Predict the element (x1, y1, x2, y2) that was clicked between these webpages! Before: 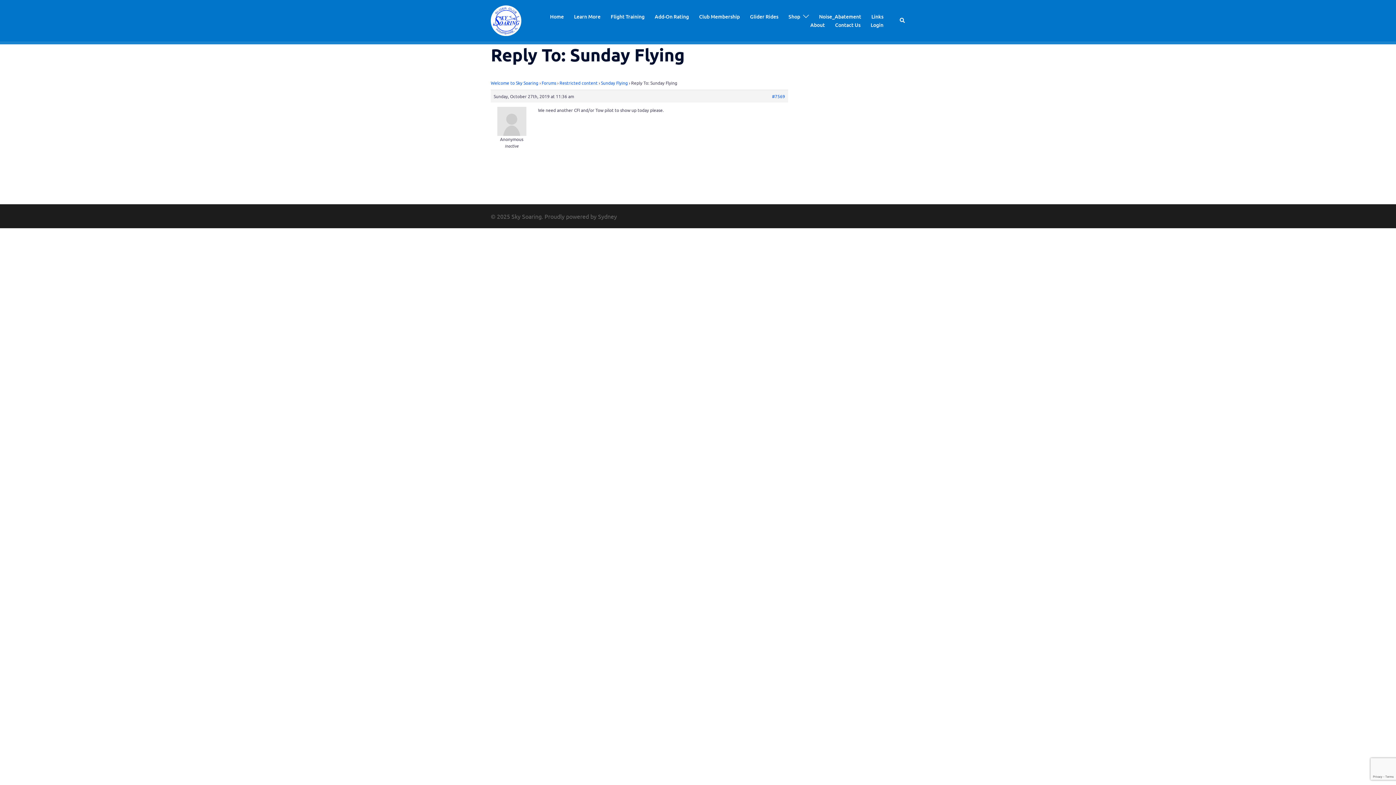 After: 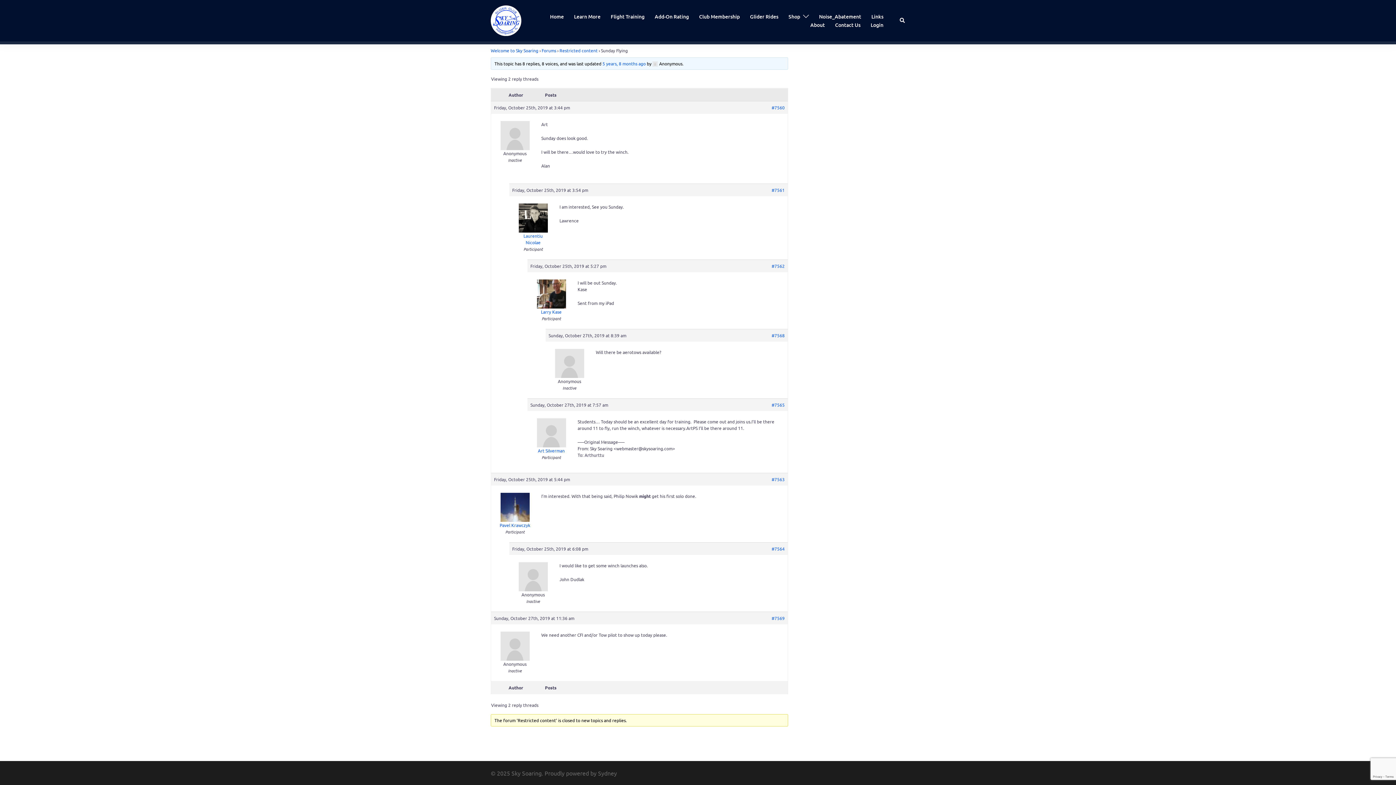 Action: bbox: (772, 92, 785, 99) label: #7569